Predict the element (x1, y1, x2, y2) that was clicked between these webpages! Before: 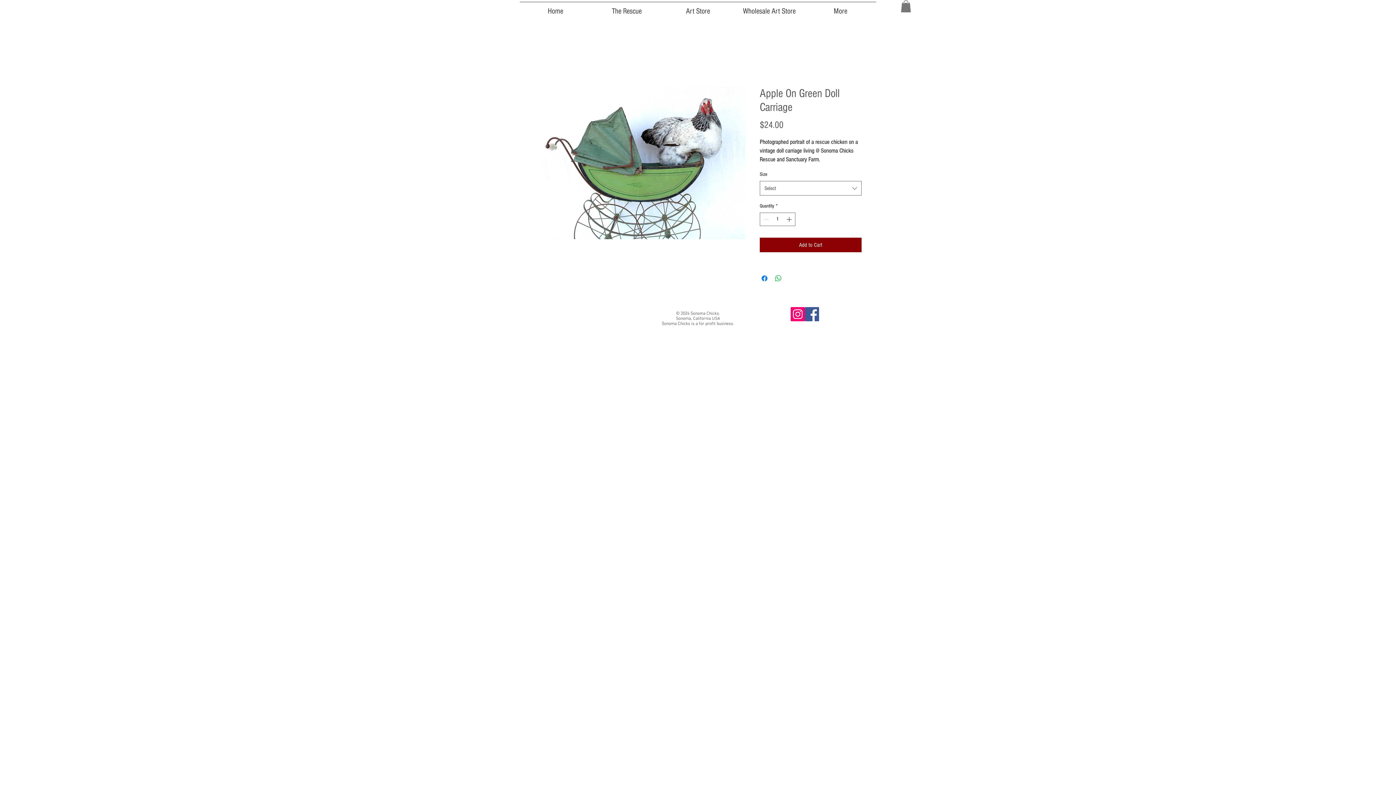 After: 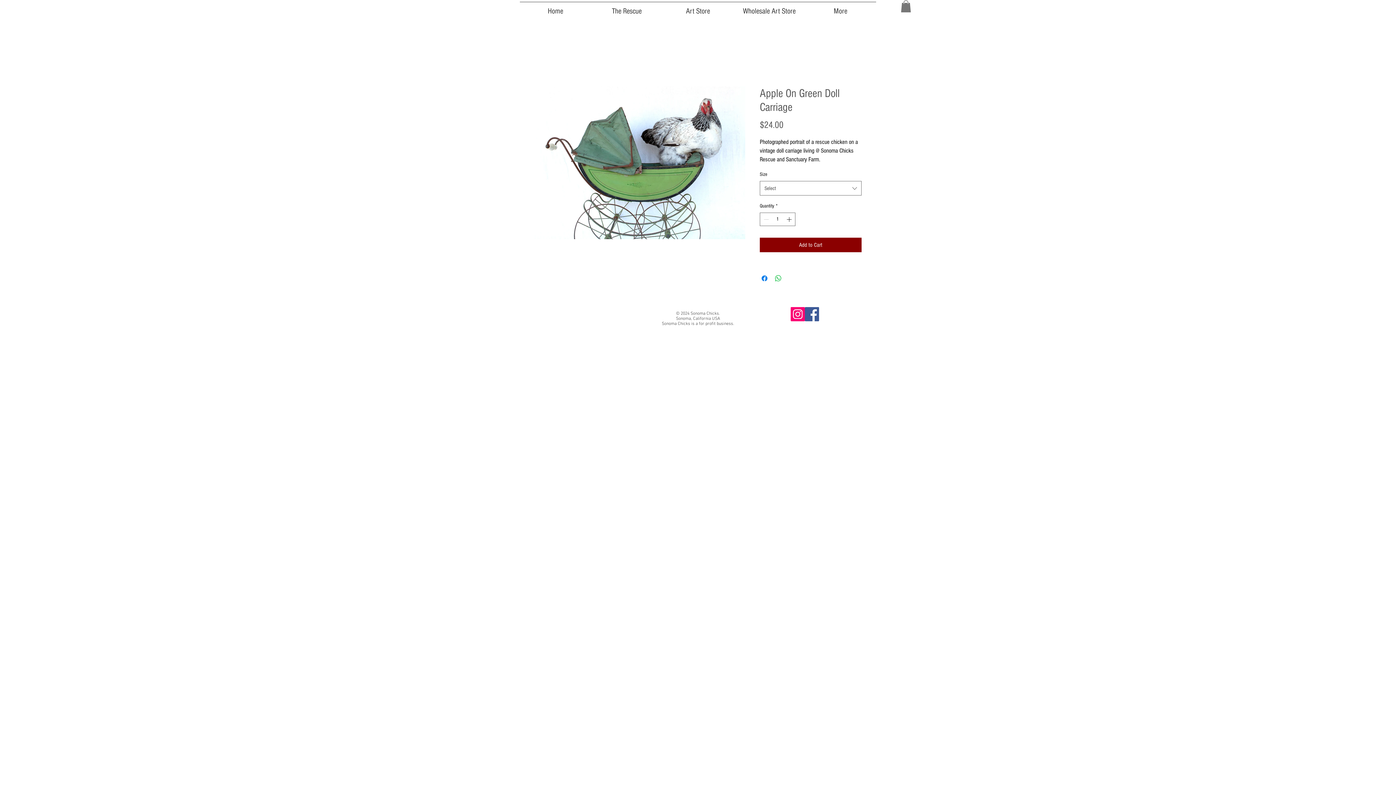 Action: label: Instagram bbox: (790, 307, 805, 321)